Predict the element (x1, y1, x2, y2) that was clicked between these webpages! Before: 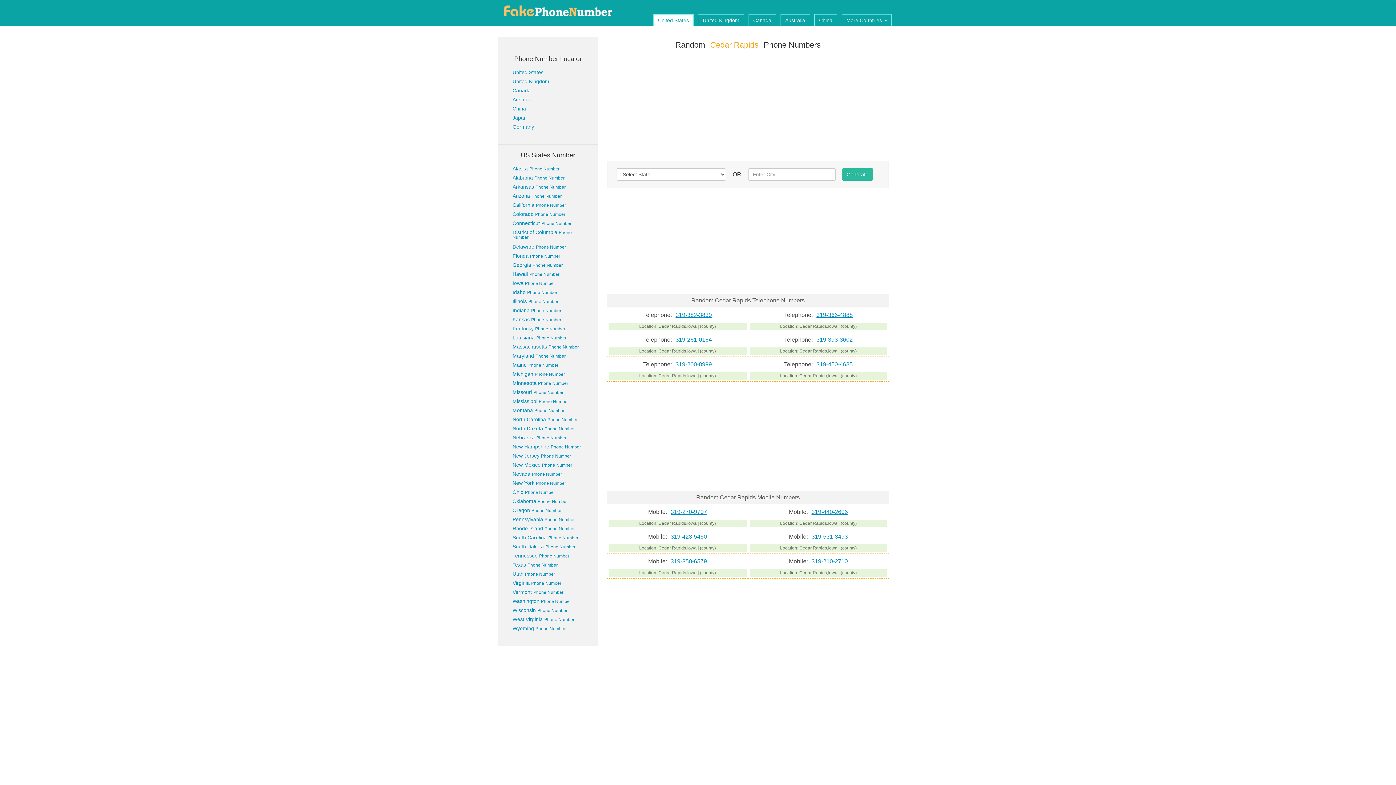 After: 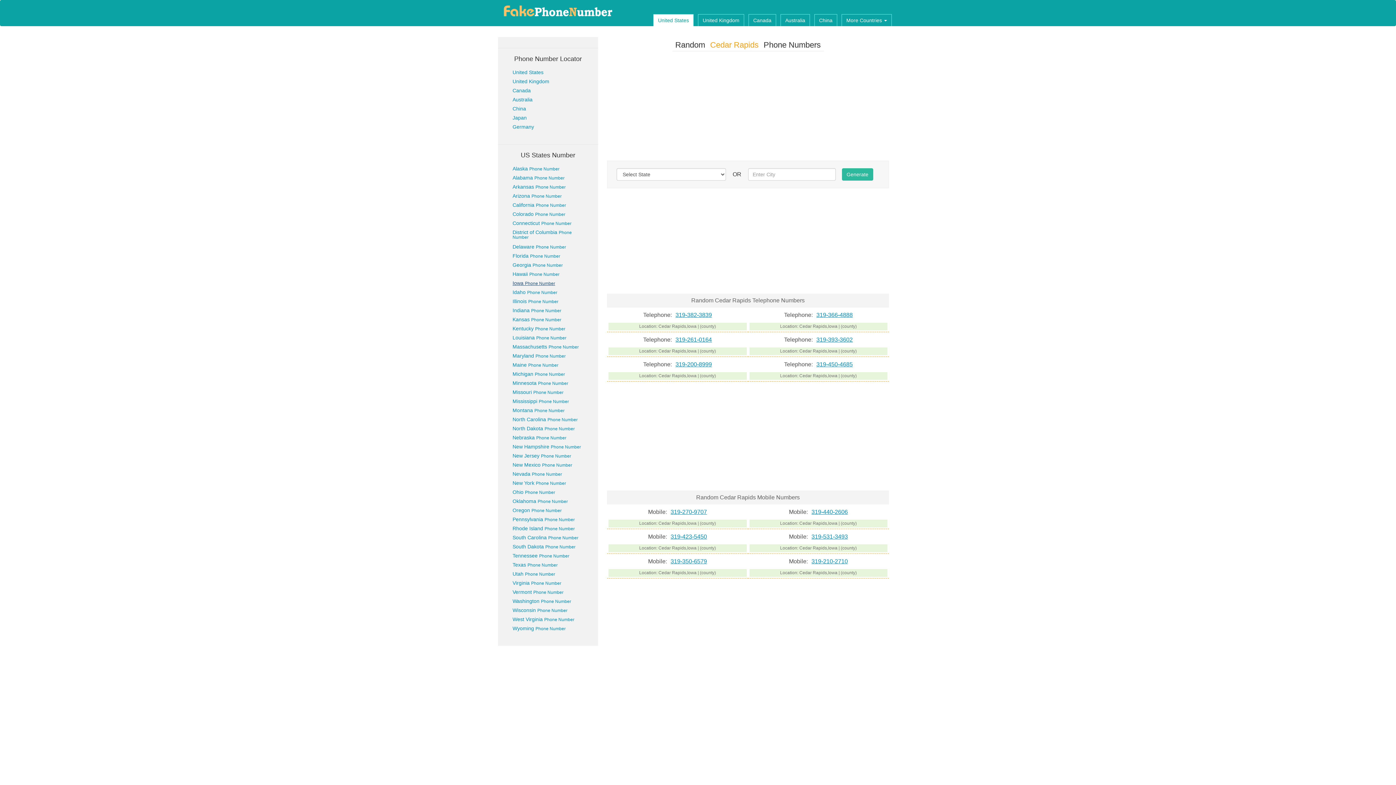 Action: bbox: (512, 280, 555, 286) label: Iowa Phone Number